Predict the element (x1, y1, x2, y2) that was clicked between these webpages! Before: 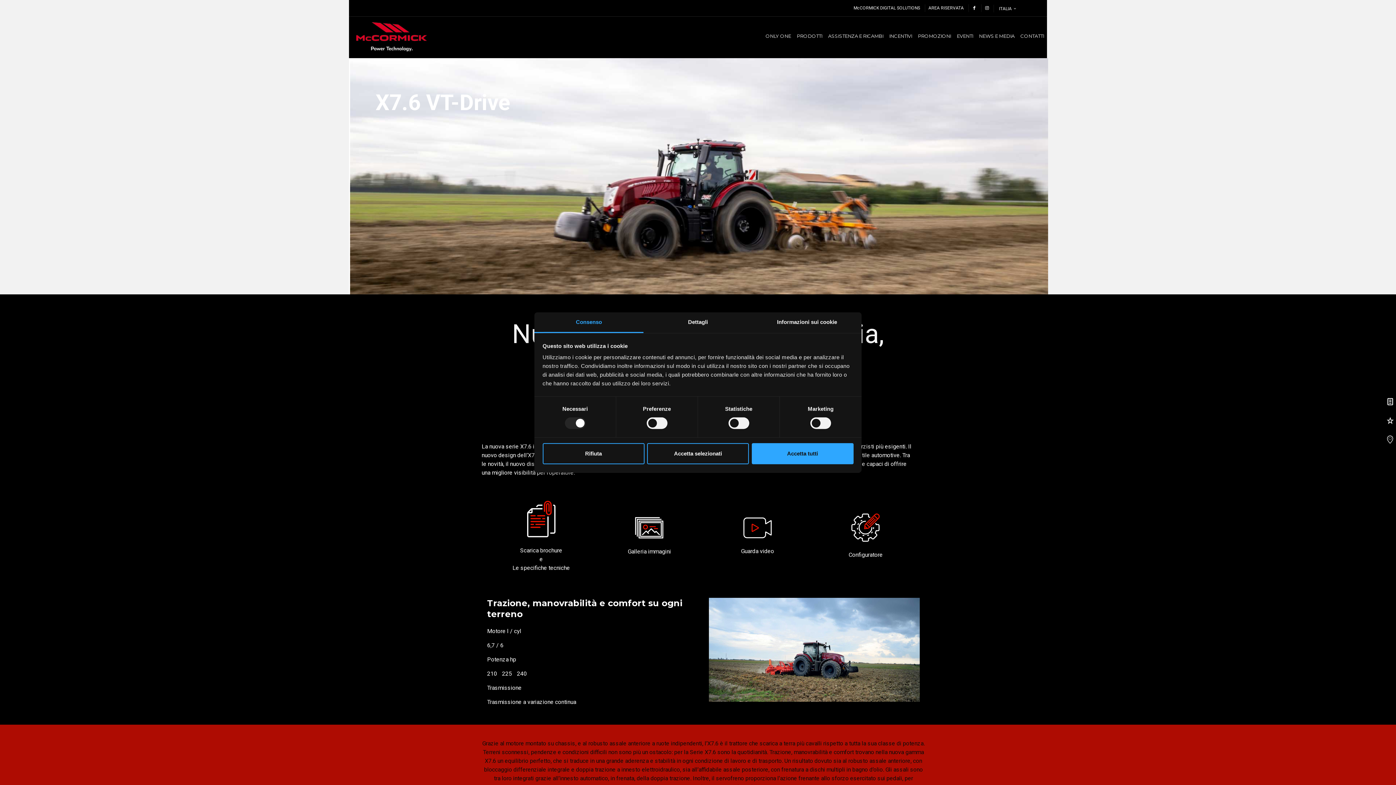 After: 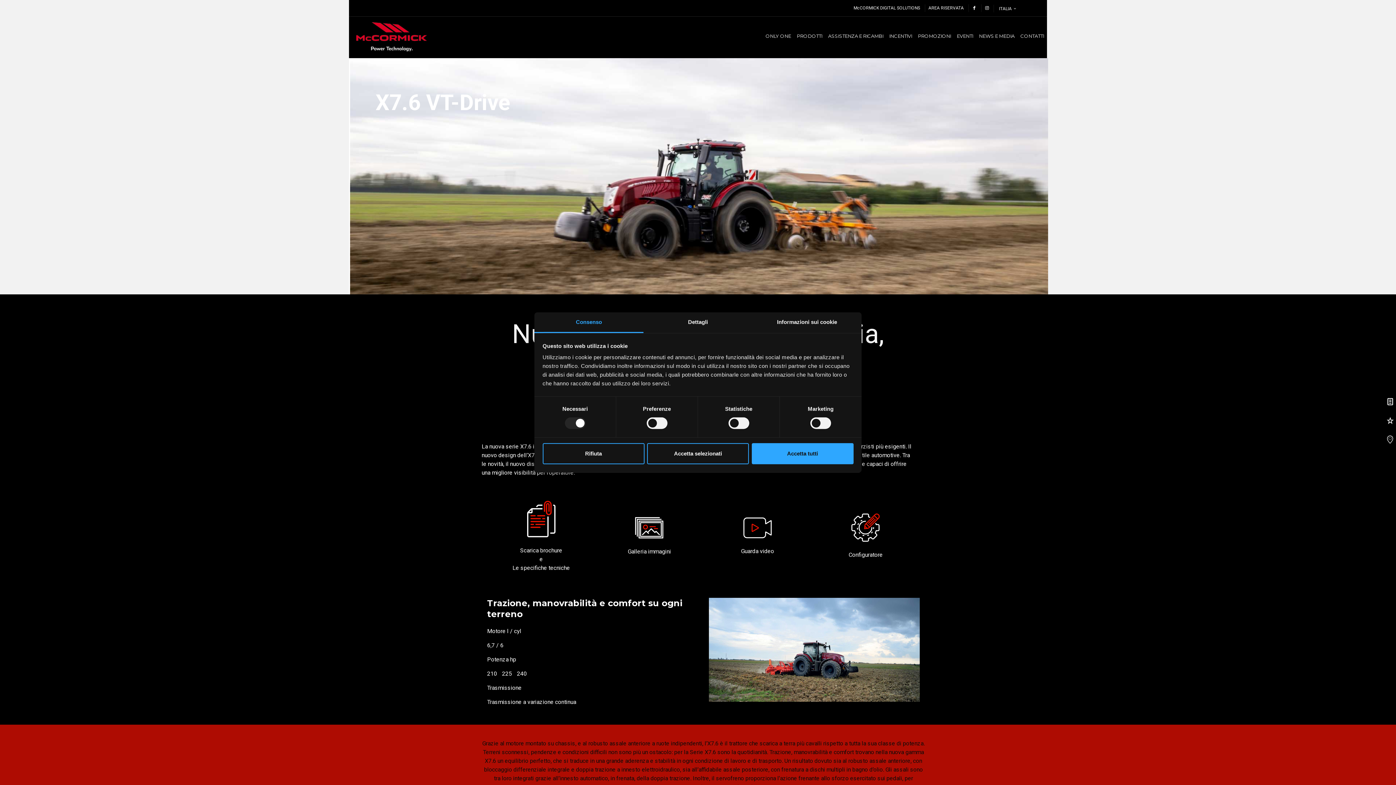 Action: label: AREA RISERVATA bbox: (928, 5, 964, 10)